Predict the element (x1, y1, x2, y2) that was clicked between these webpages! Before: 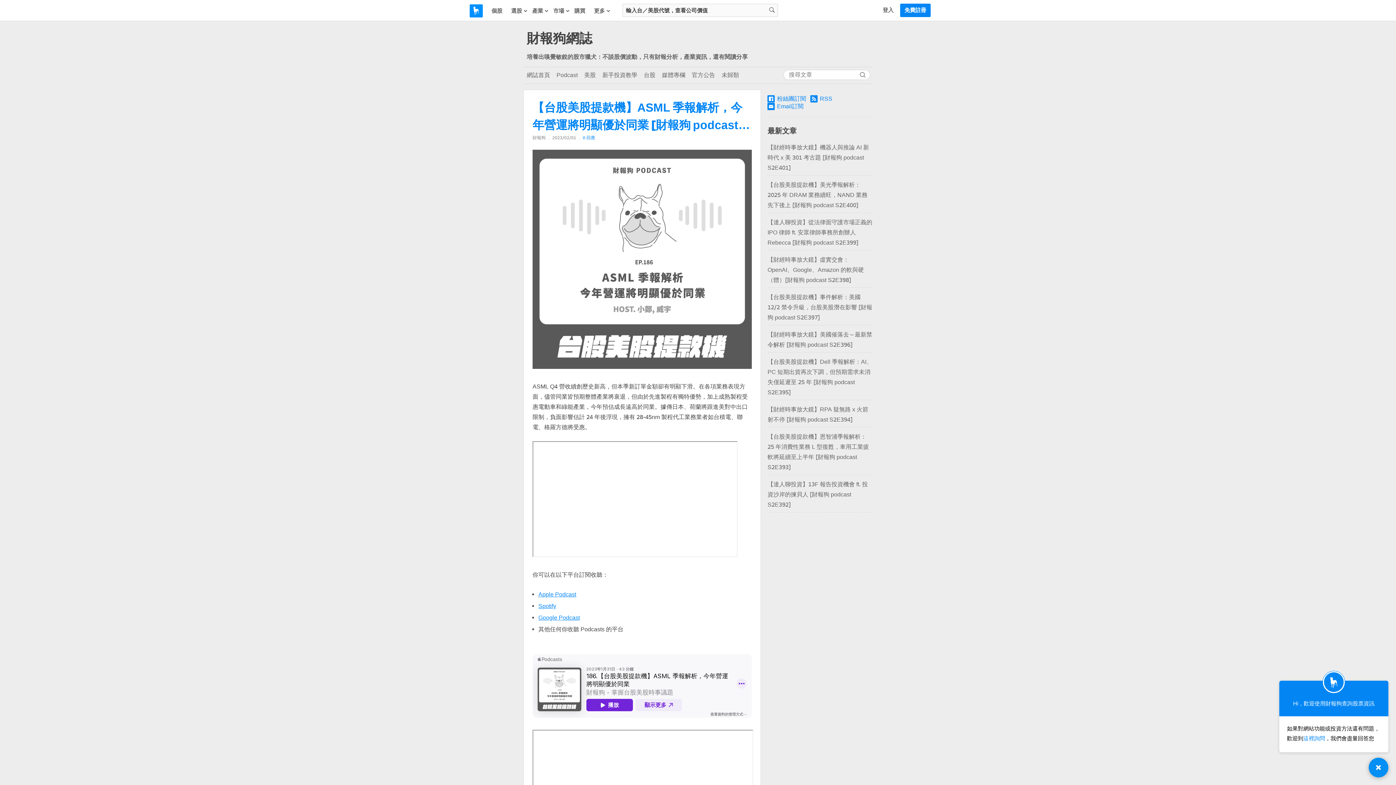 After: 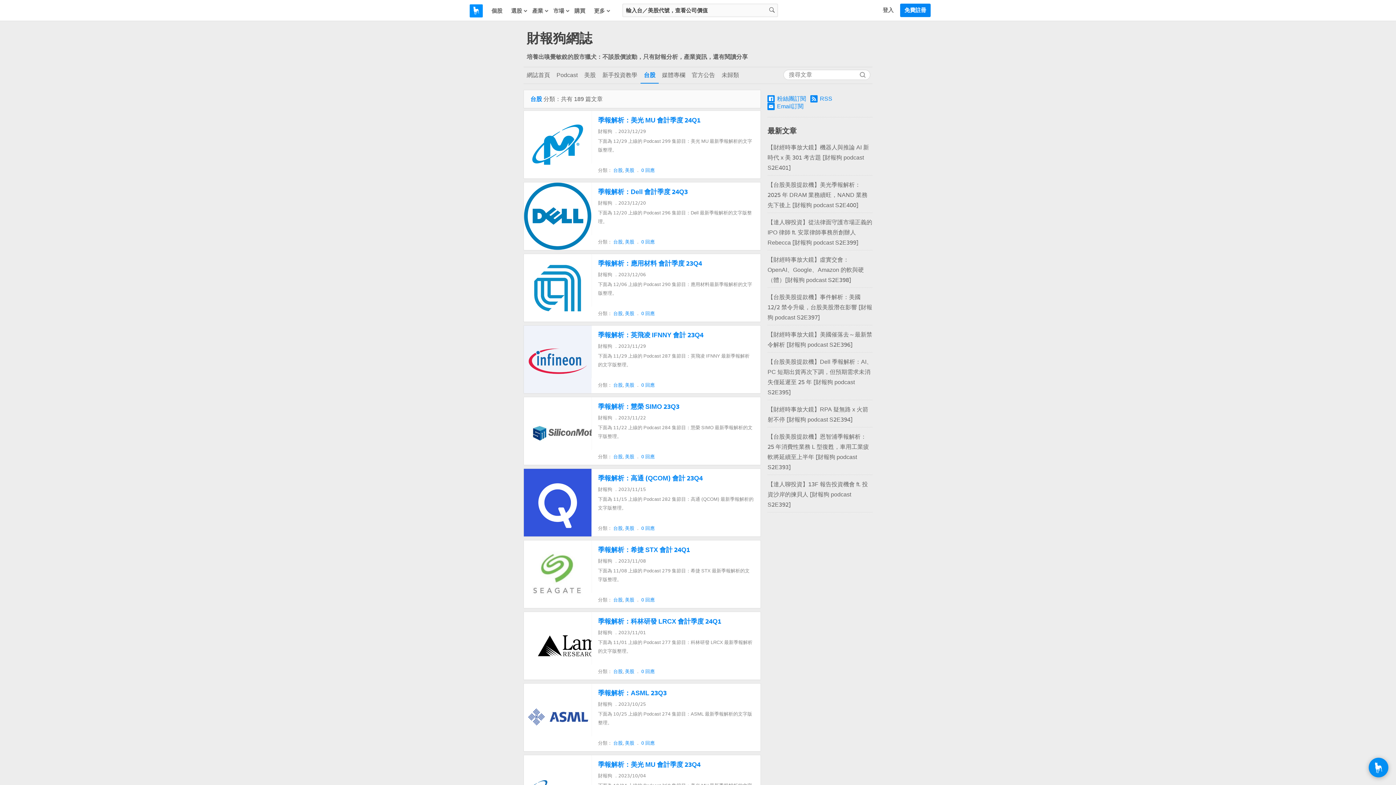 Action: bbox: (644, 71, 655, 78) label: 台股